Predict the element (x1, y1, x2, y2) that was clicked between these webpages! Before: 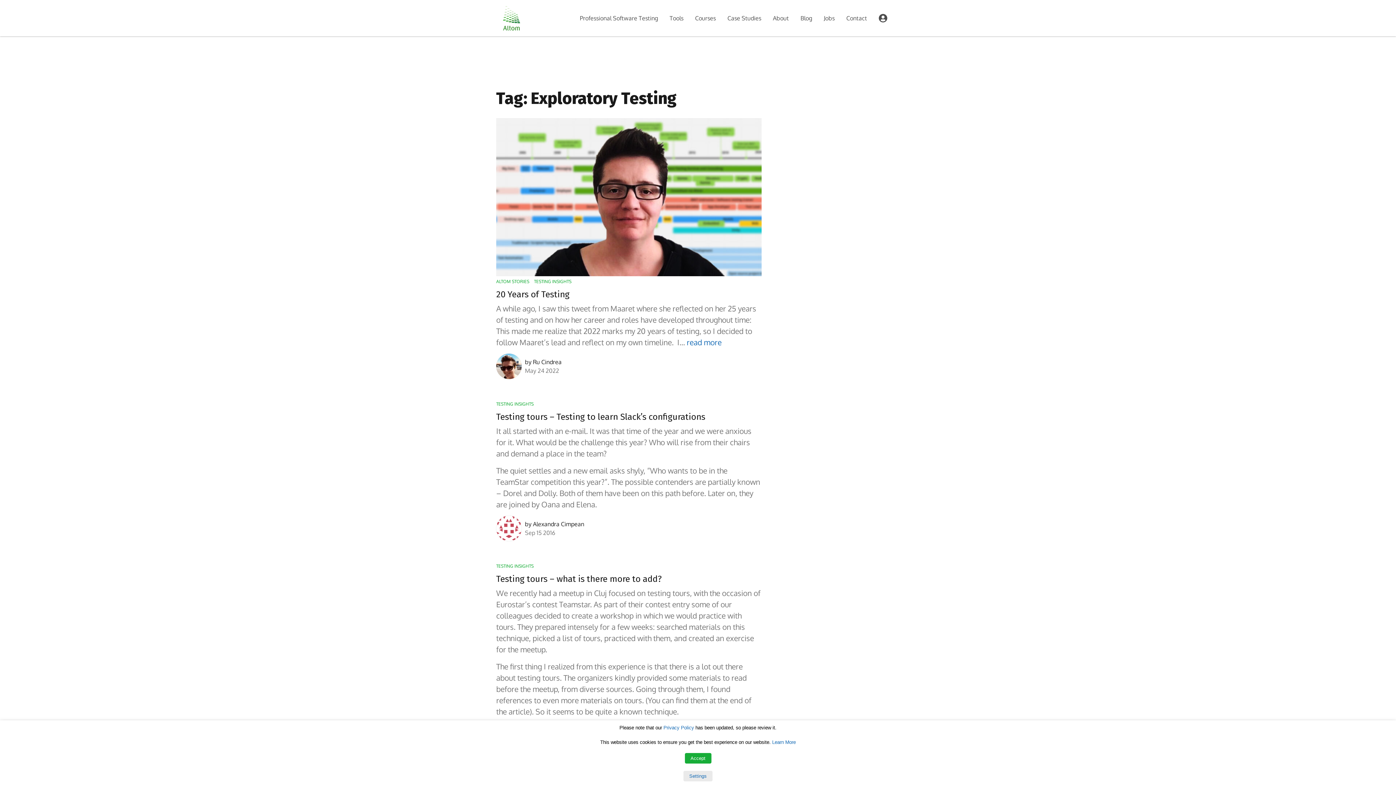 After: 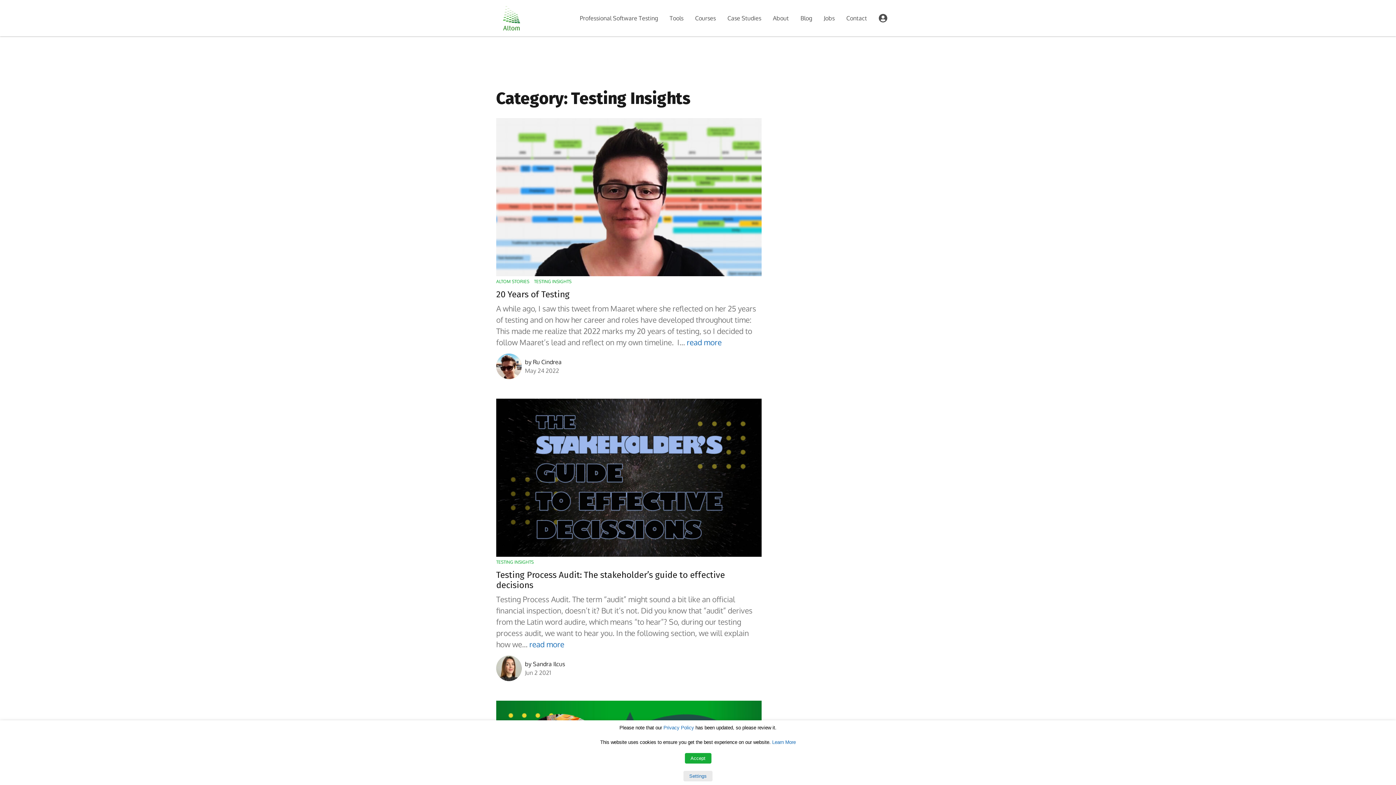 Action: bbox: (534, 278, 571, 284) label: TESTING INSIGHTS